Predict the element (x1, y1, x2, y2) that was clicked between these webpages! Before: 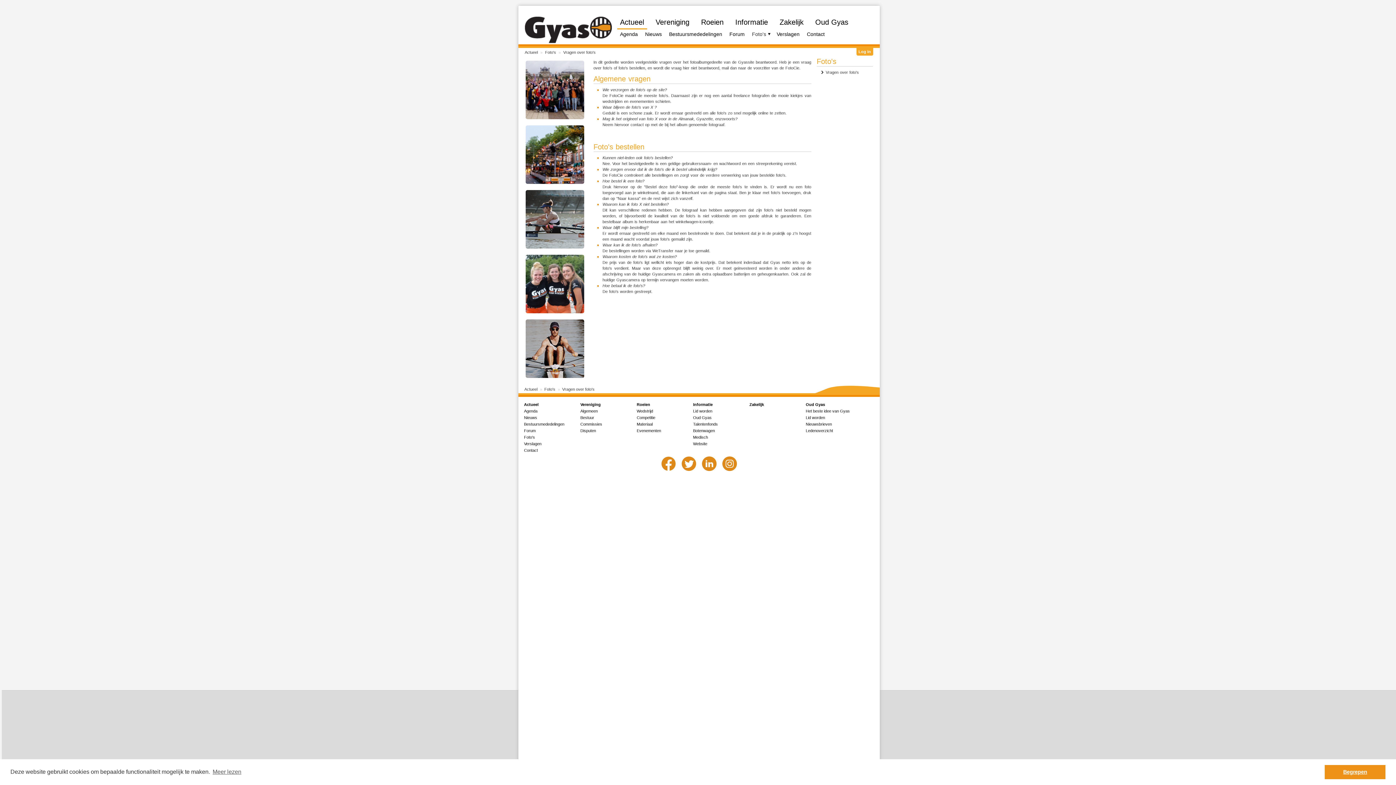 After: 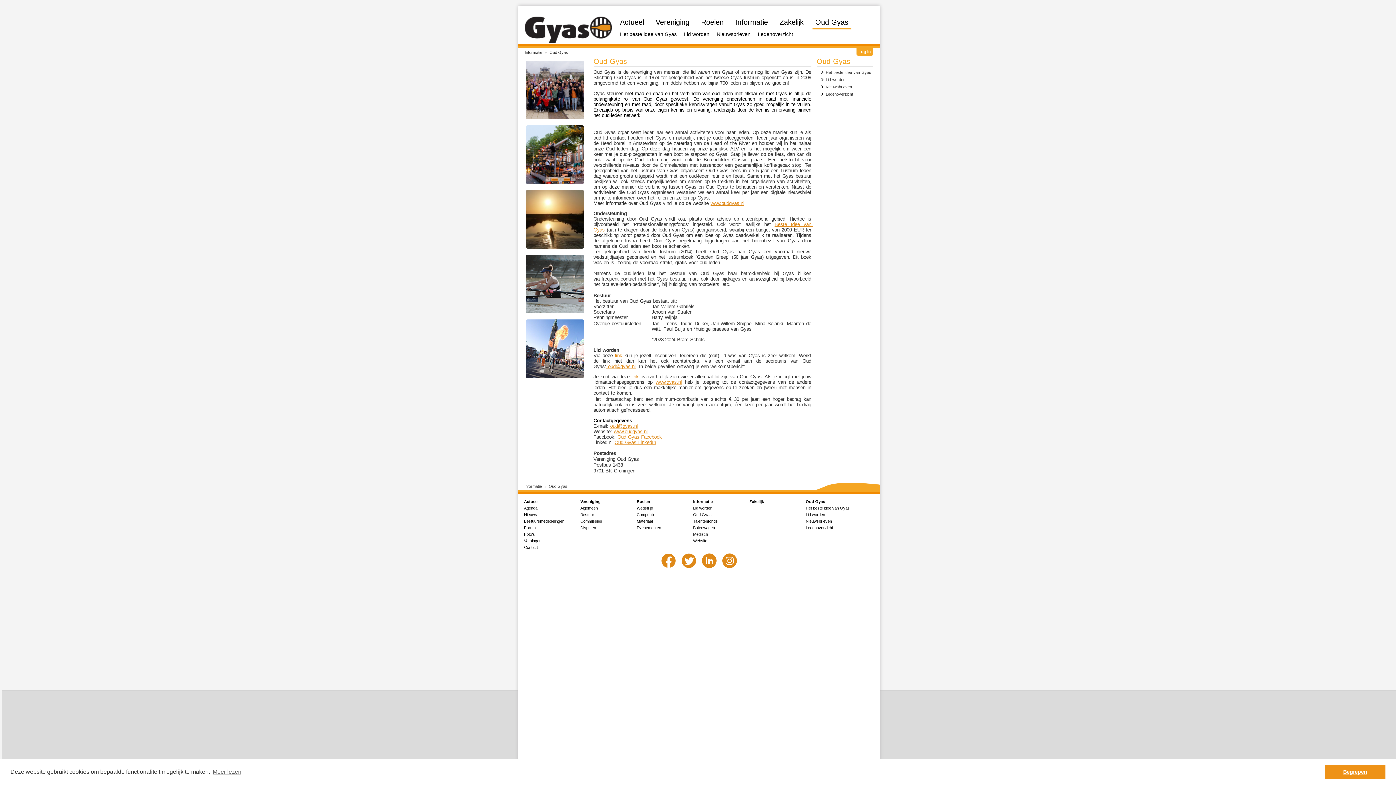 Action: bbox: (806, 402, 825, 406) label: Oud Gyas